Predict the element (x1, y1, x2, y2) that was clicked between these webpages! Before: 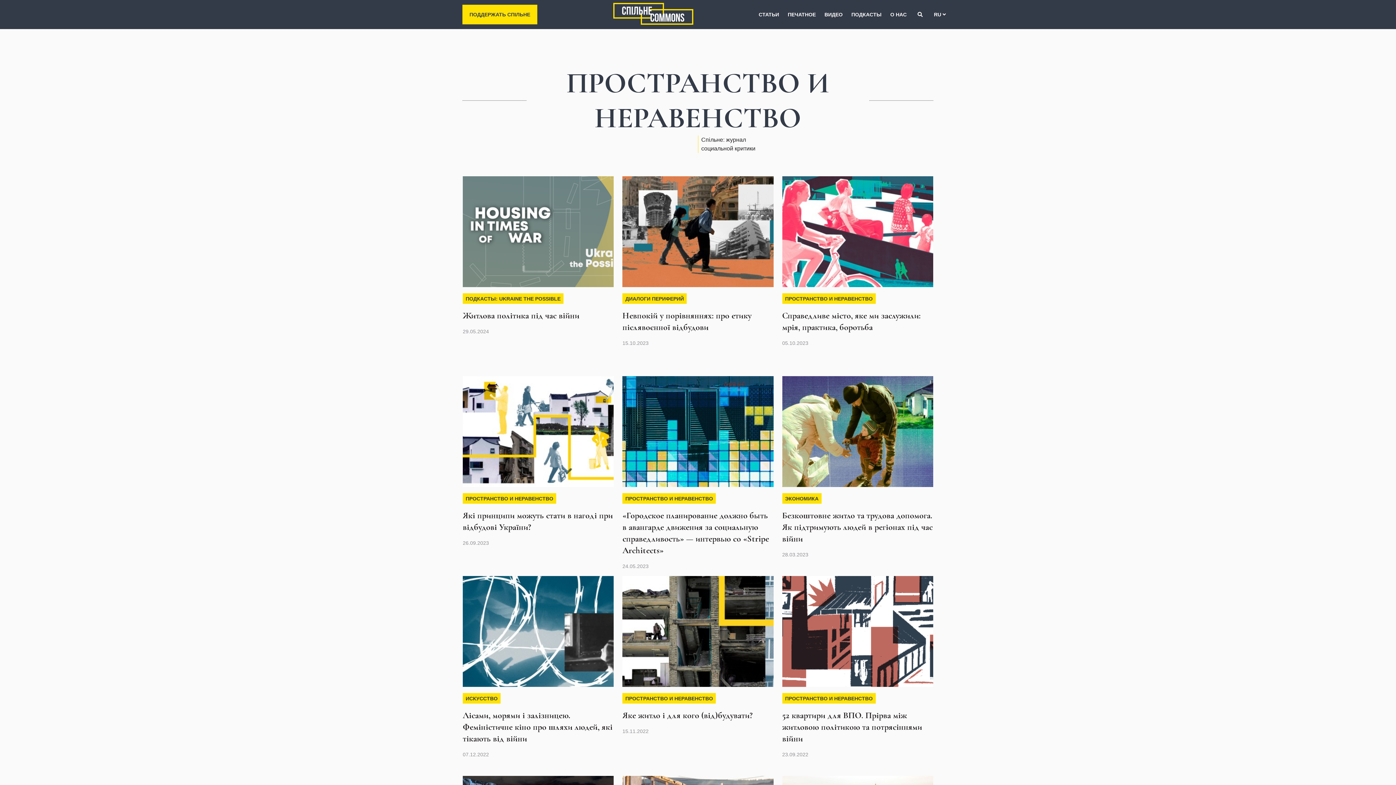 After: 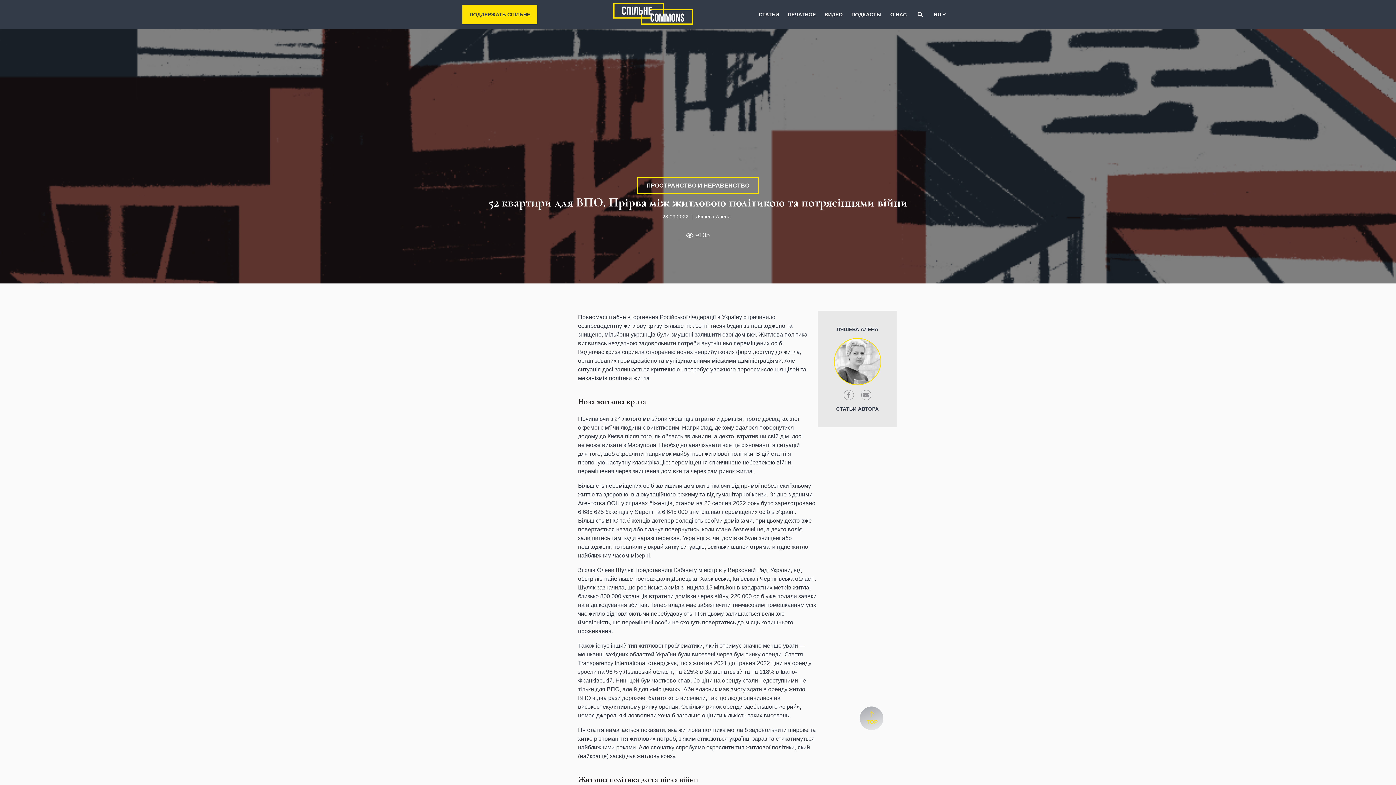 Action: label: ПРОСТРАНСТВО И НЕРАВЕНСТВО
52 квартири для ВПО. Прірва між житловою політикою та потрясіннями війни
23.09.2022 bbox: (782, 576, 933, 760)